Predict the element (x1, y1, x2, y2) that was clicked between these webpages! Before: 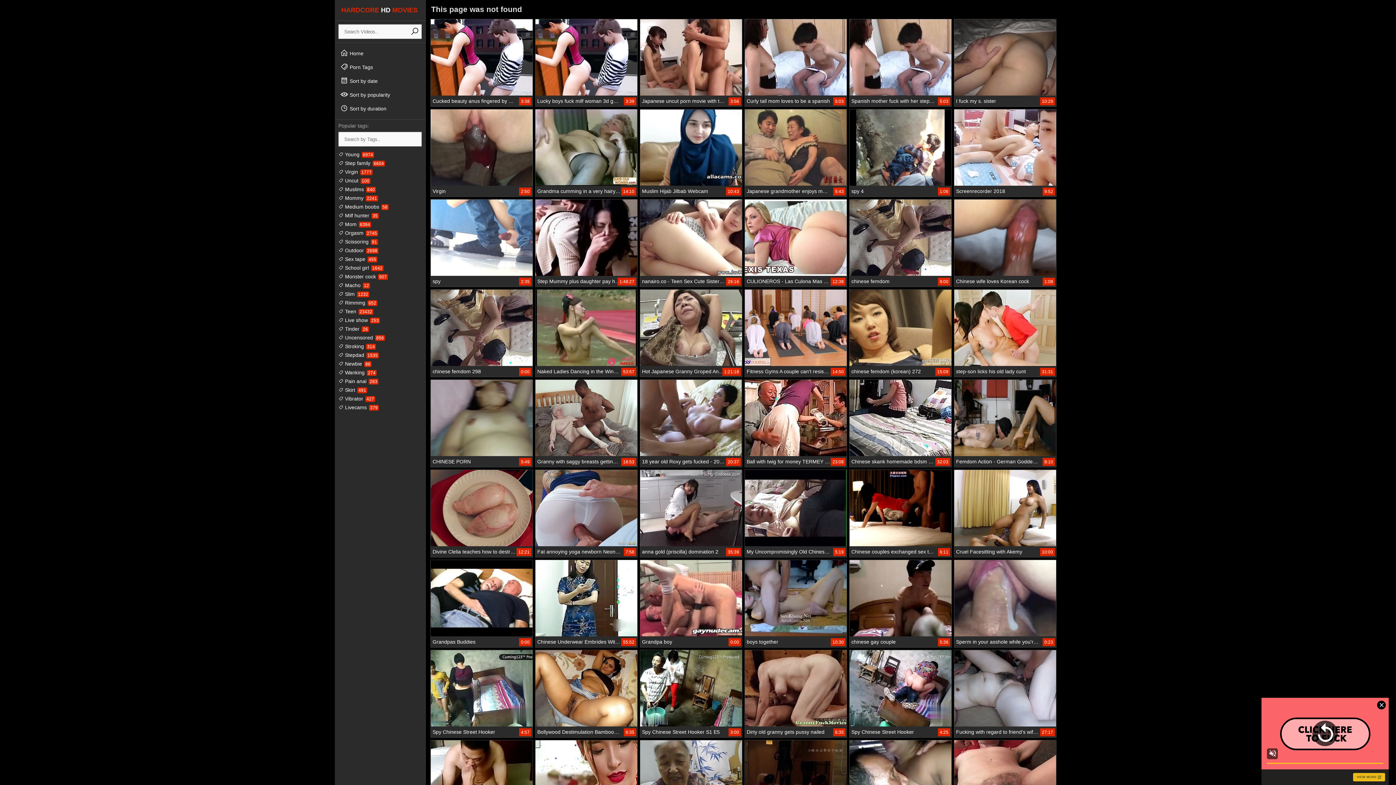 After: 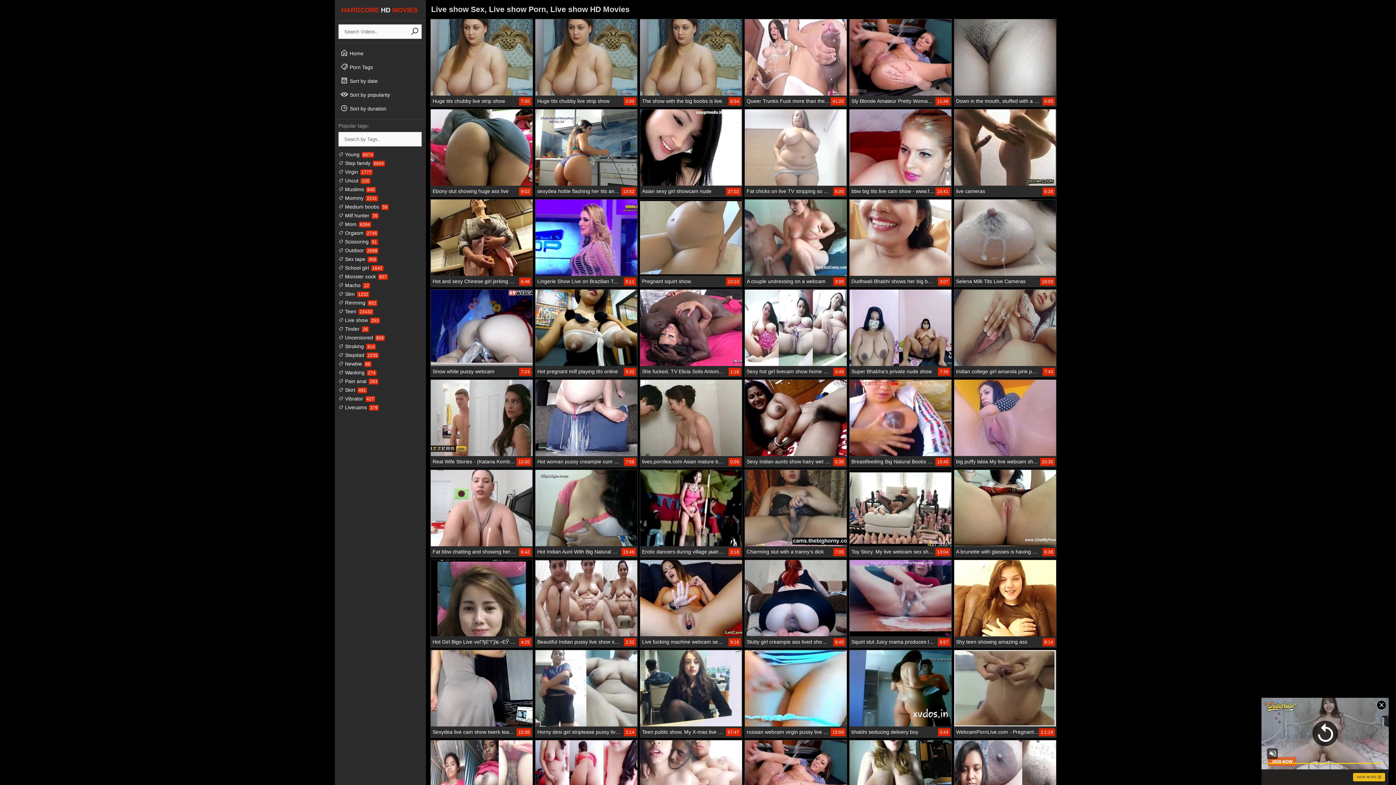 Action: bbox: (338, 317, 380, 323) label:  Live show 253